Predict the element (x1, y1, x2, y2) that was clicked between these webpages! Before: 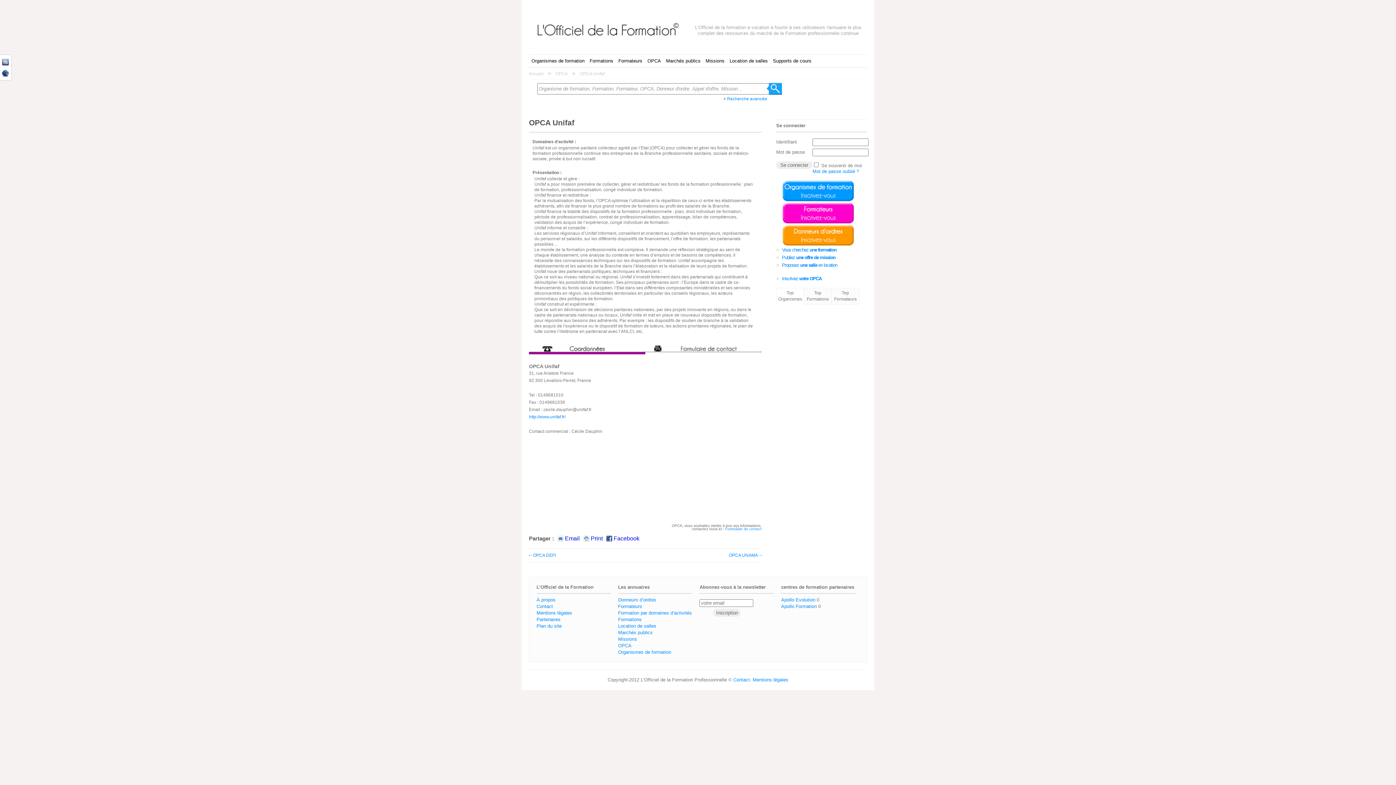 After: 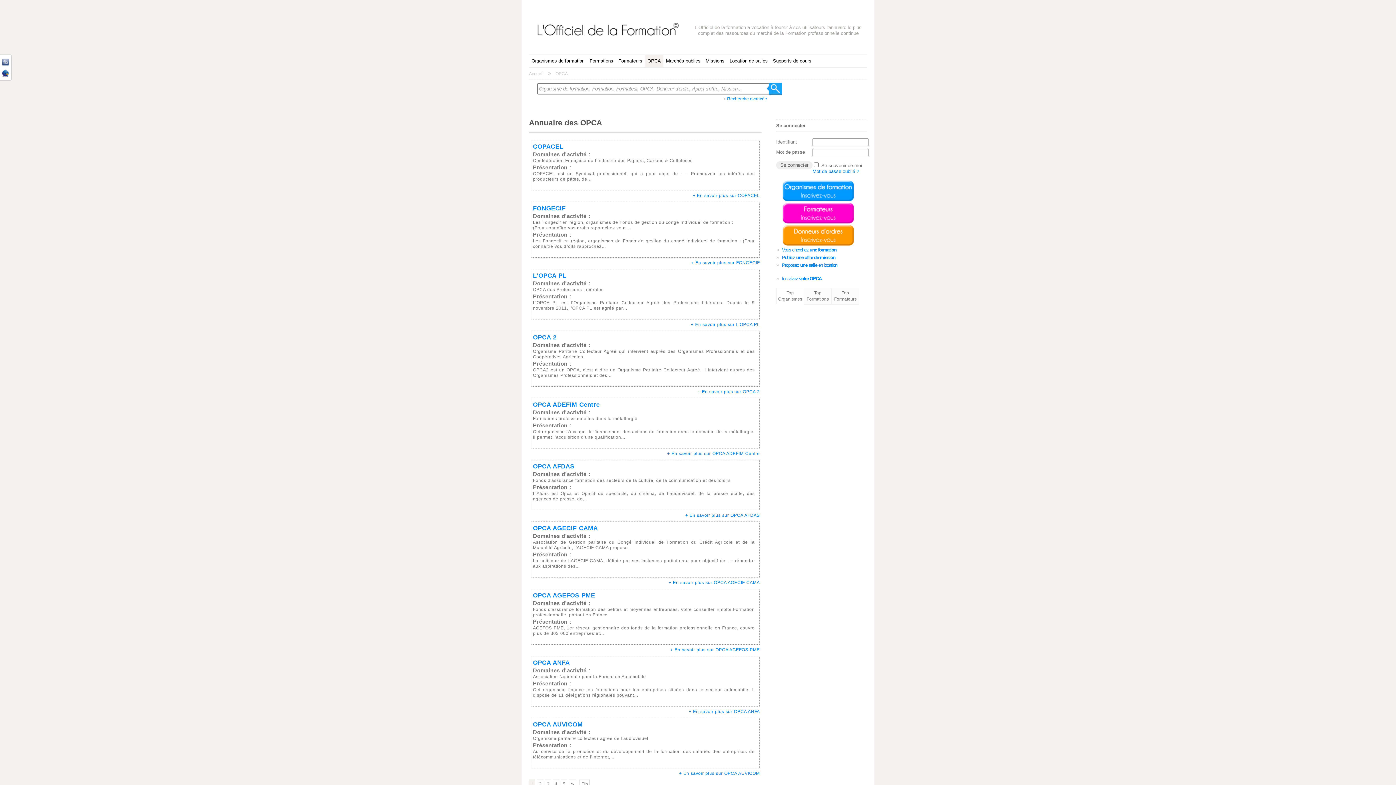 Action: label: OPCA bbox: (645, 54, 663, 67)